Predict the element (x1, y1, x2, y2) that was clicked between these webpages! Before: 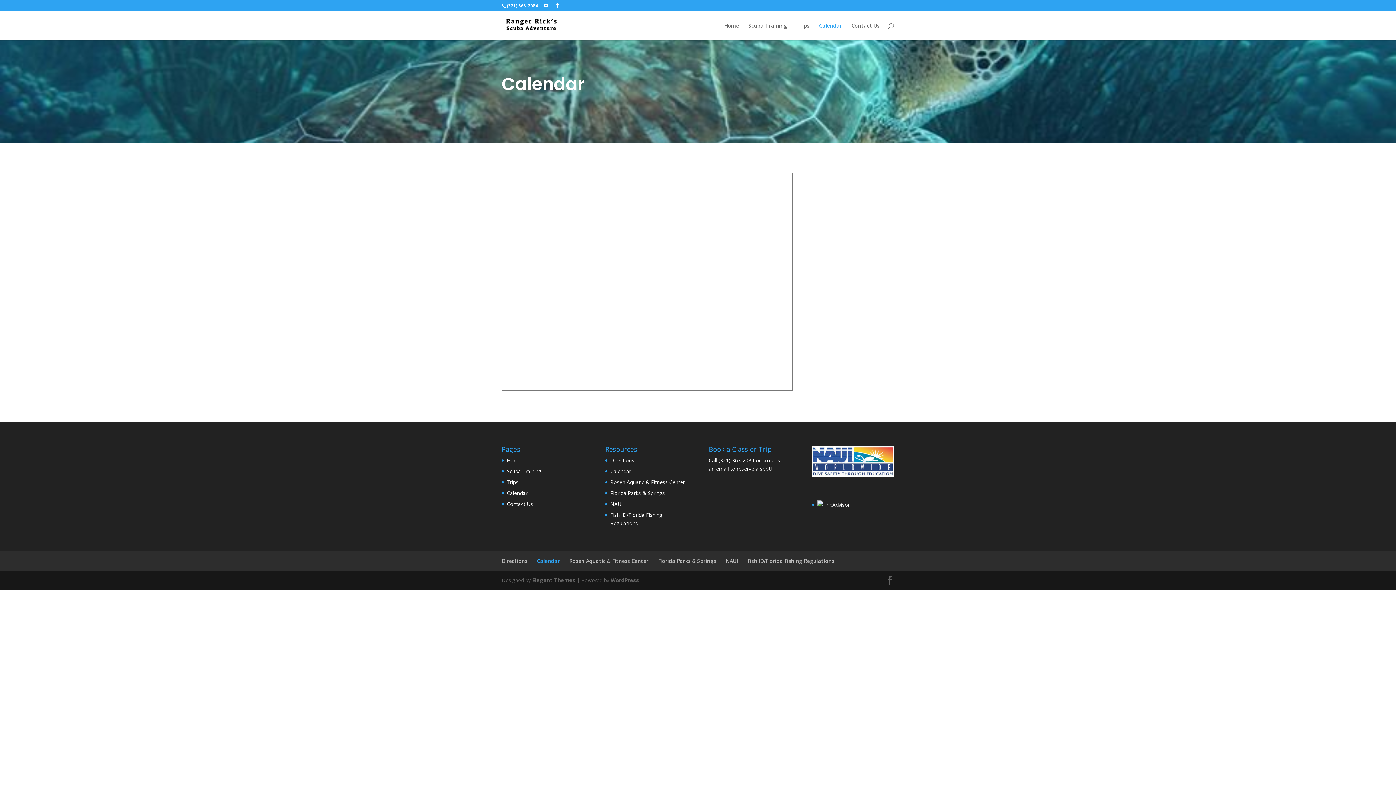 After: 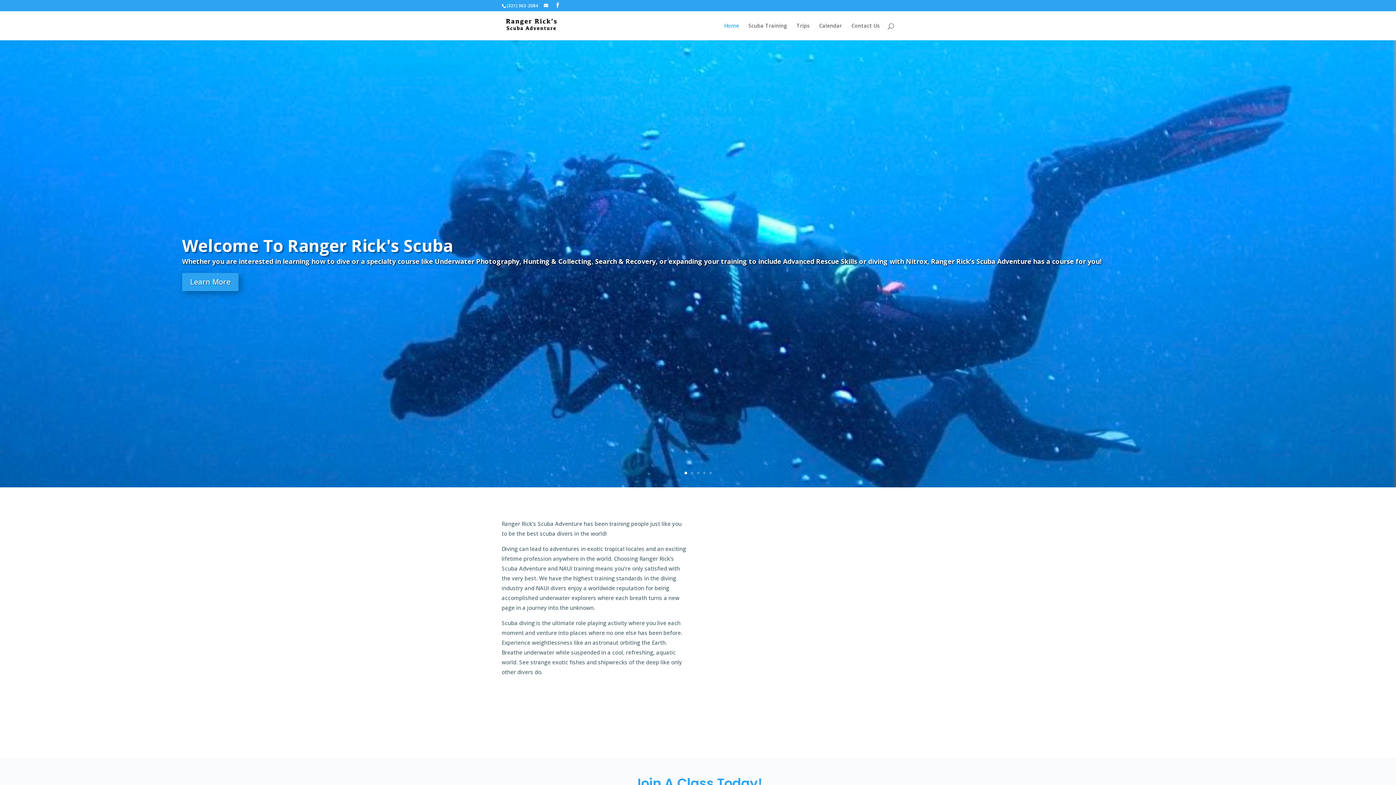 Action: bbox: (503, 21, 559, 28)